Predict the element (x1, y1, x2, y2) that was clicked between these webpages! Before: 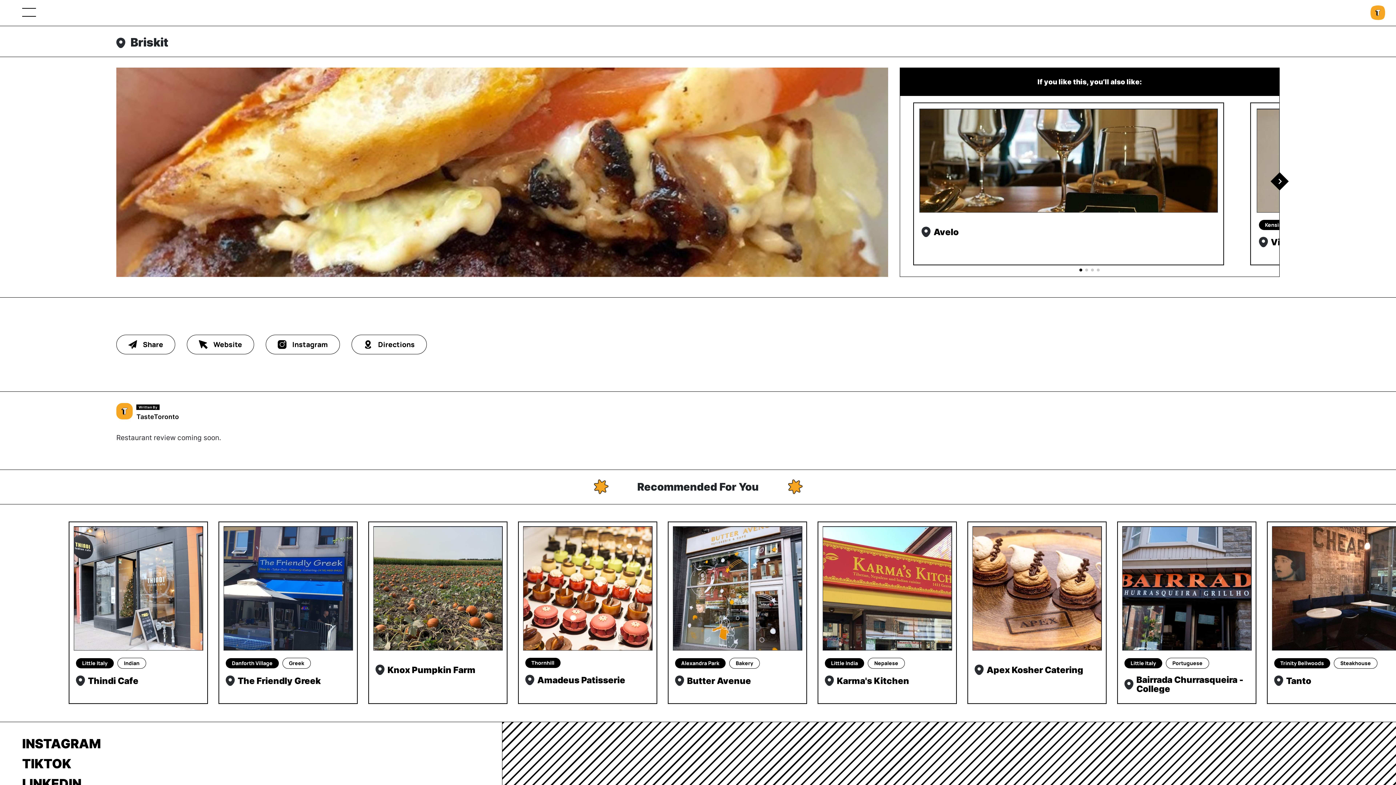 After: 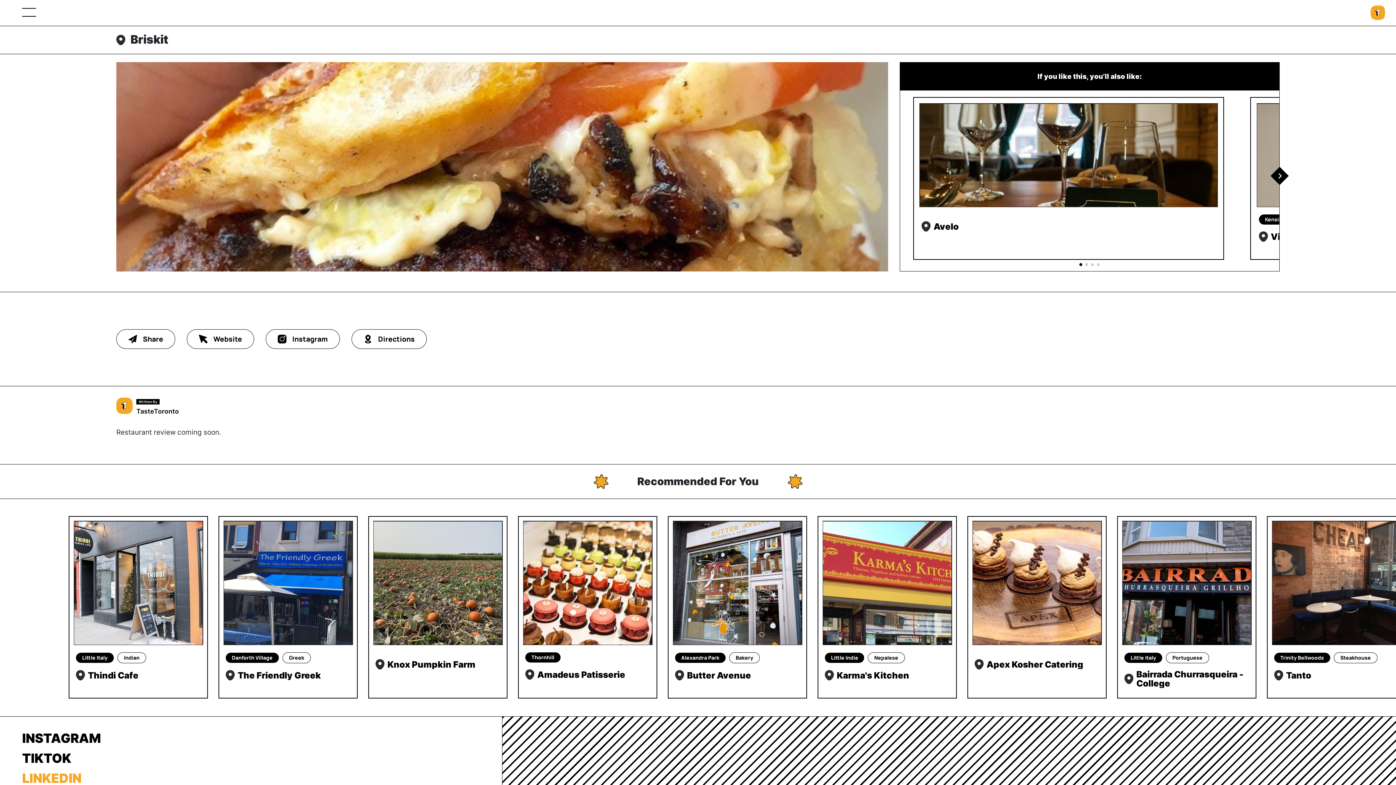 Action: label: LINKEDIN bbox: (22, 776, 493, 791)